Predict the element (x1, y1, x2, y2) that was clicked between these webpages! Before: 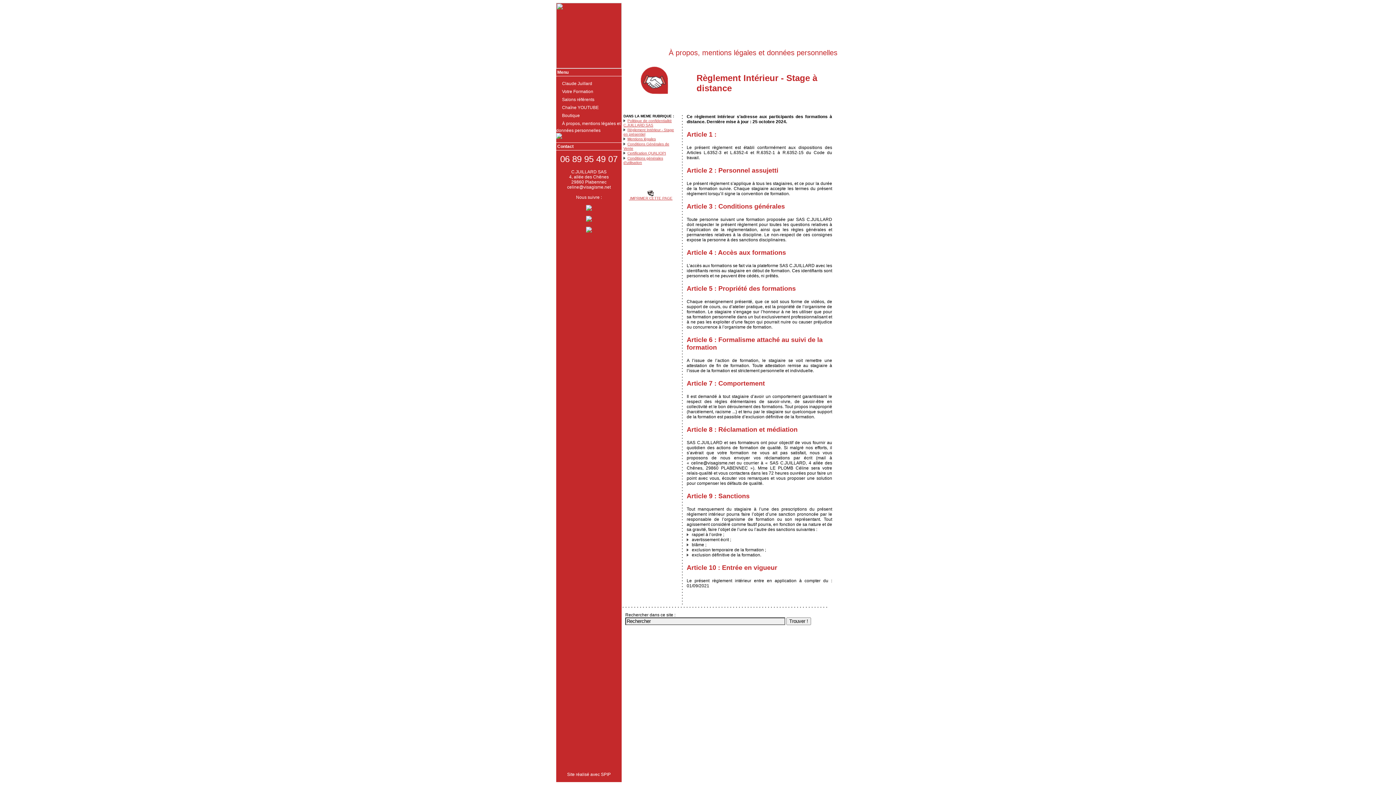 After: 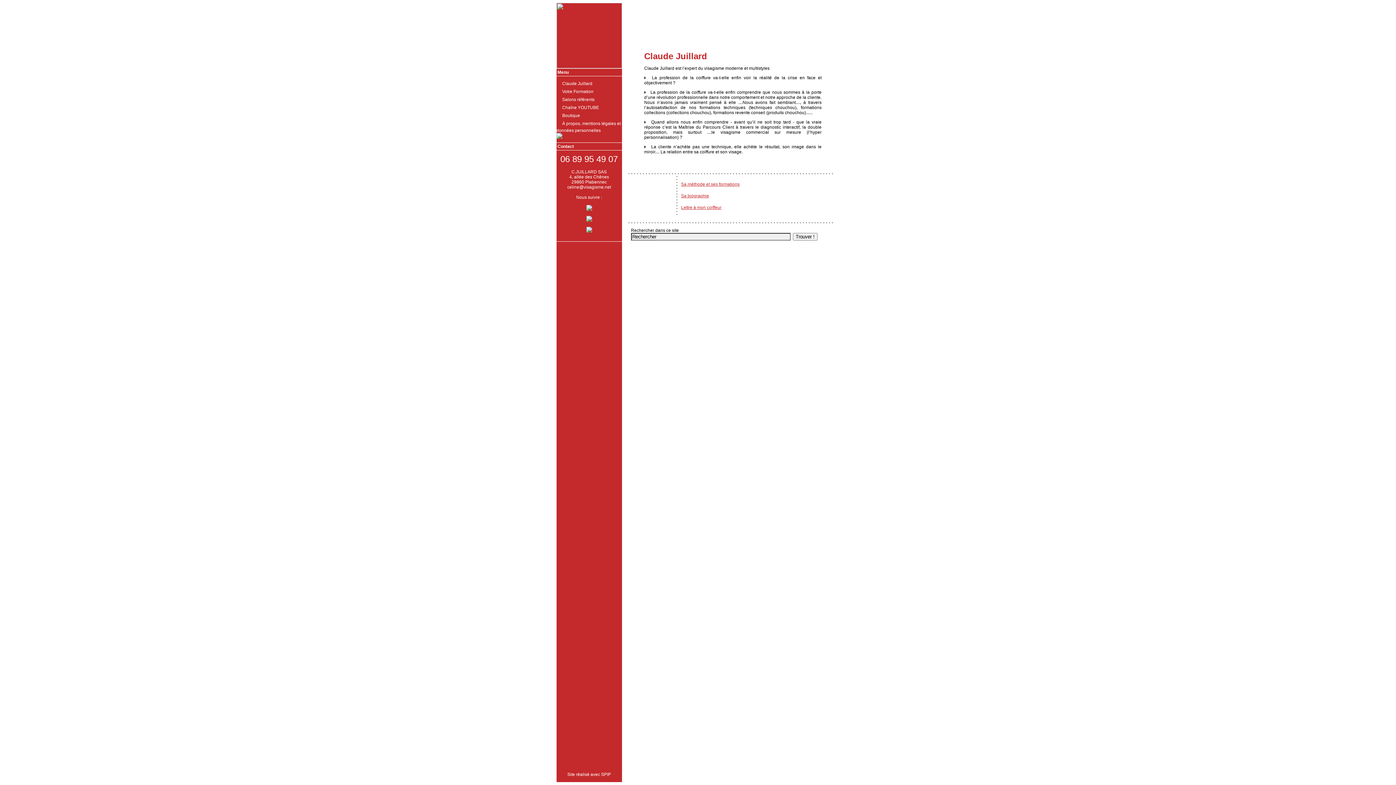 Action: label: Claude Juillard bbox: (556, 81, 592, 86)